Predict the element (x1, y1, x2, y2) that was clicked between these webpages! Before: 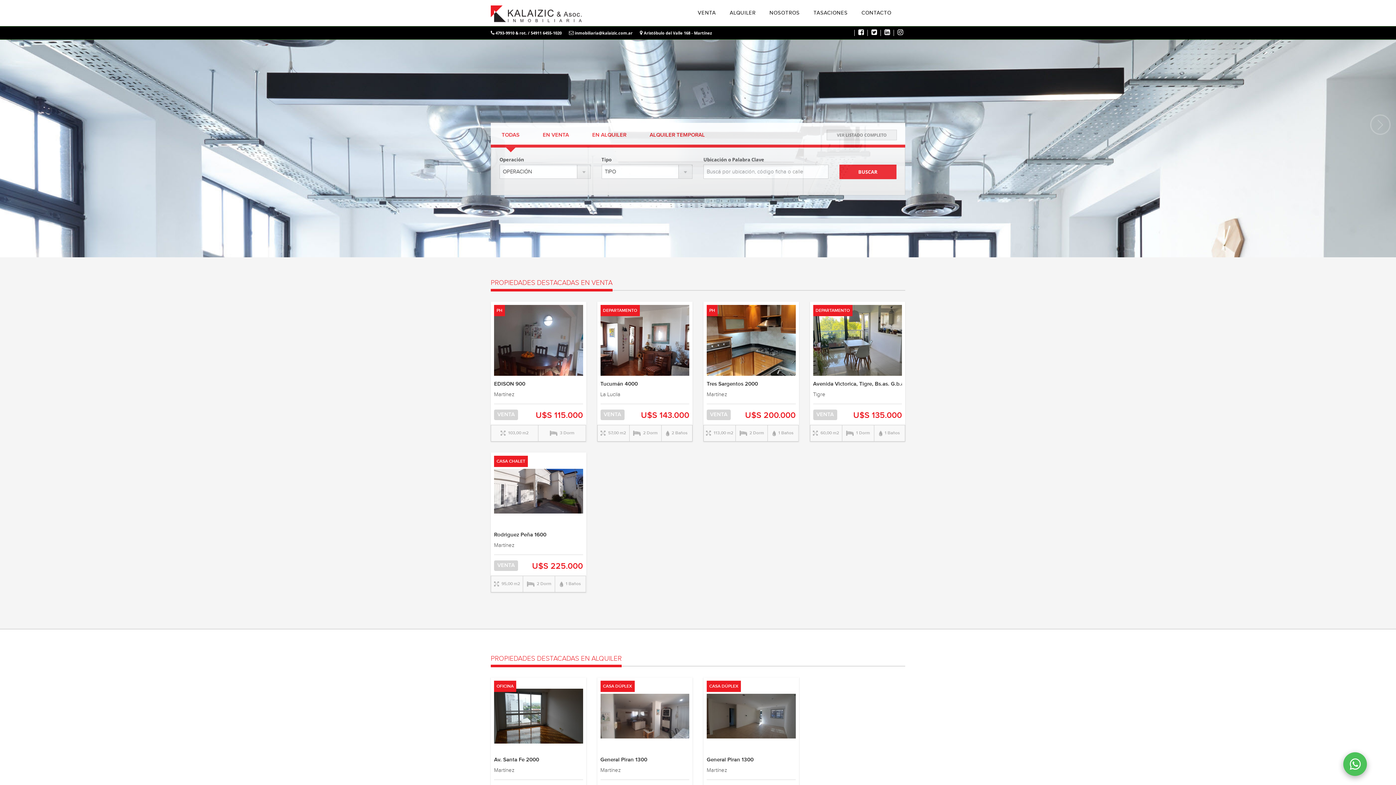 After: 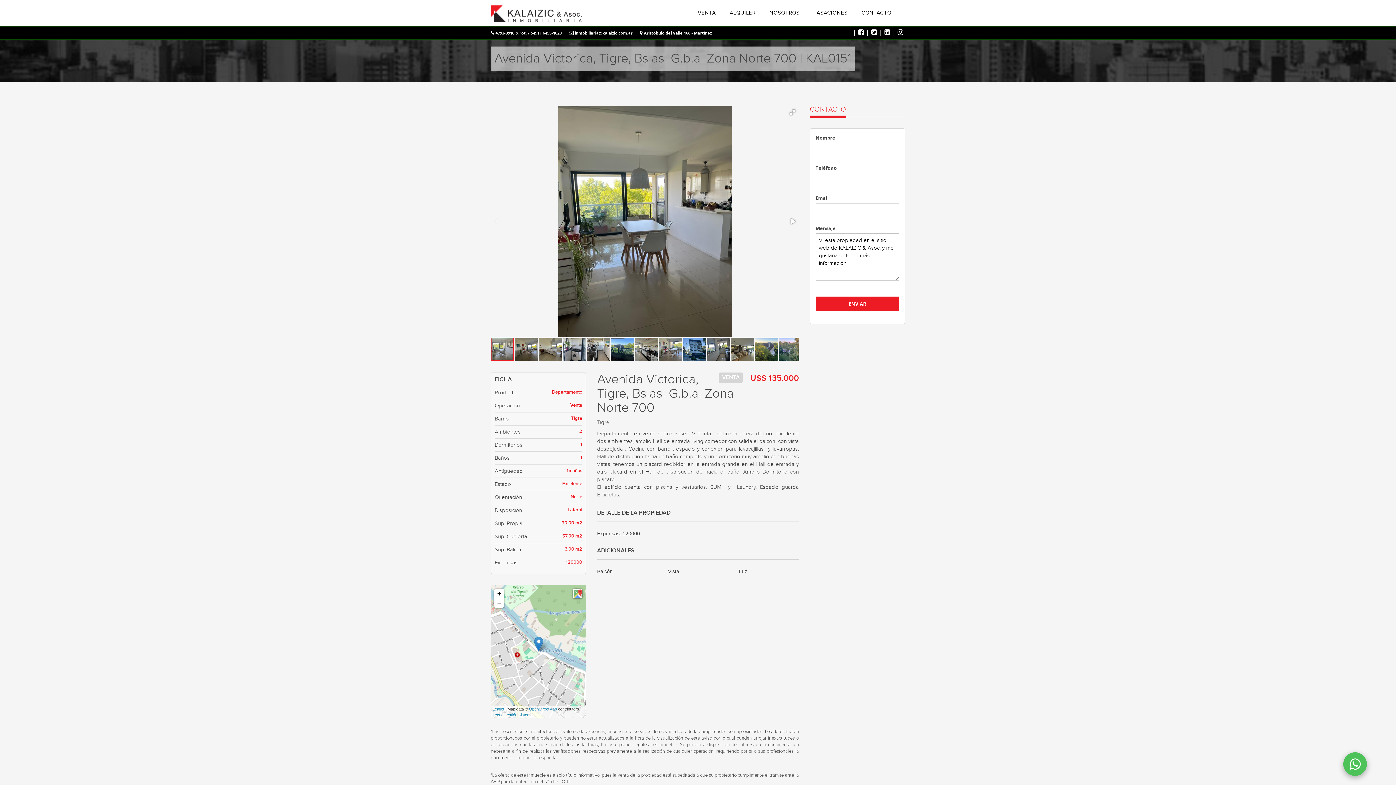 Action: label: DEPARTAMENTO bbox: (813, 305, 852, 316)